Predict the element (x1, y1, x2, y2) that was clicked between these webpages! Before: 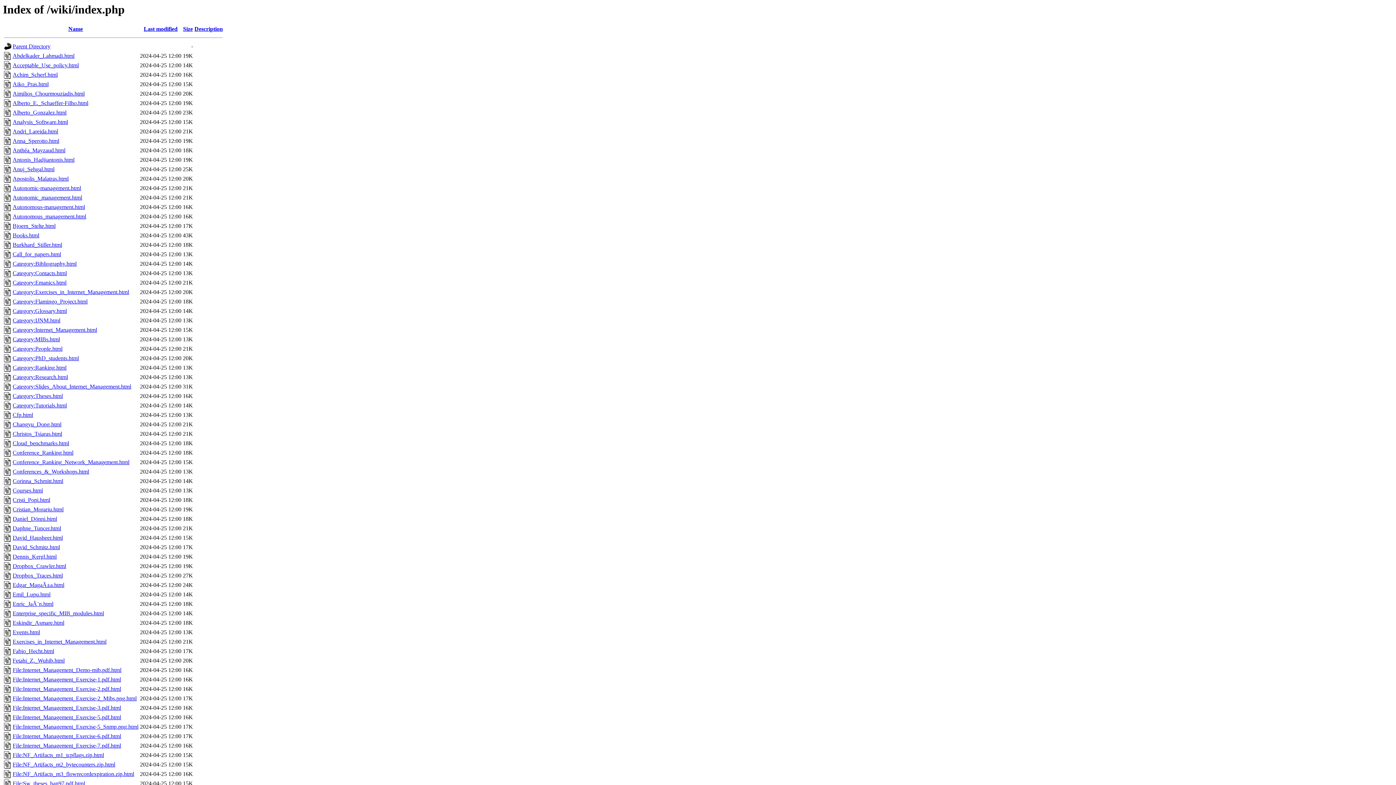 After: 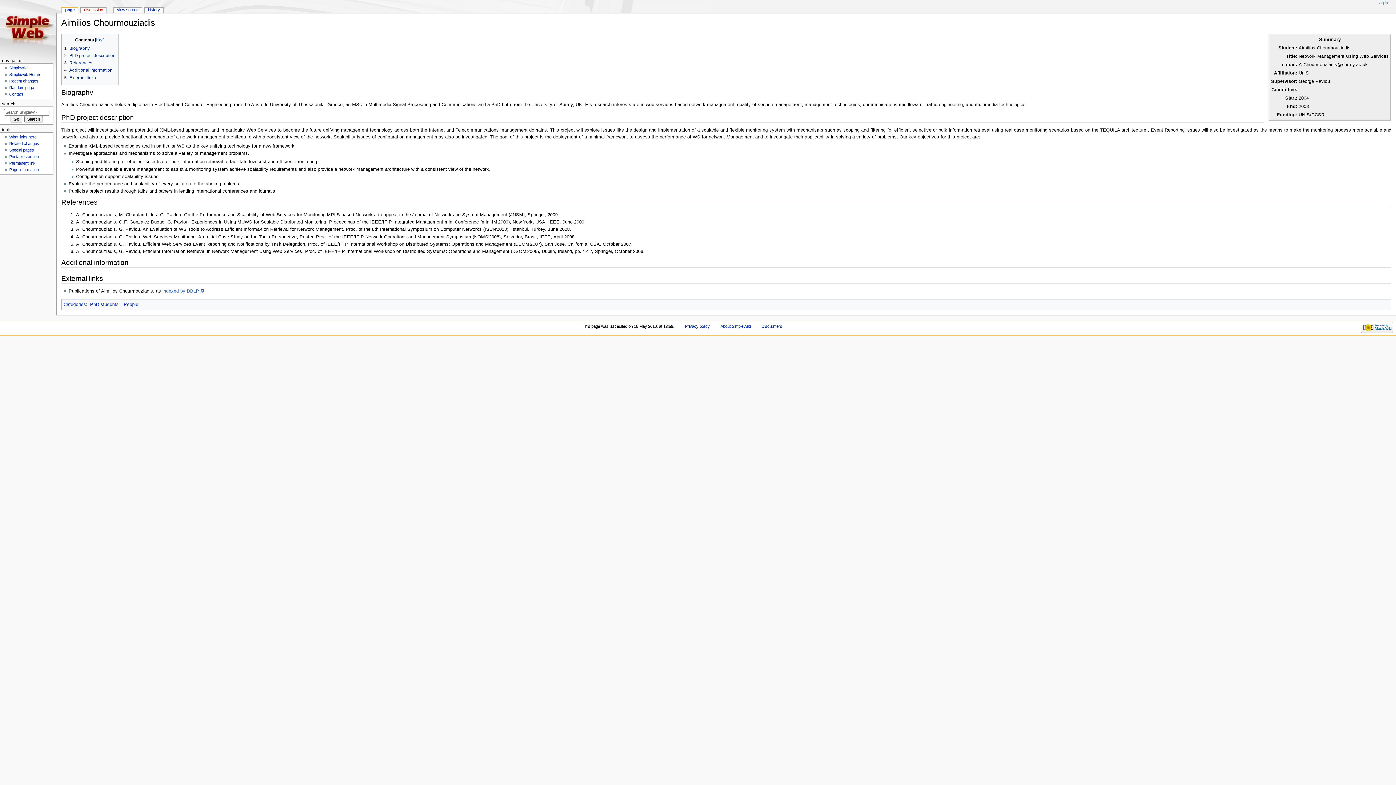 Action: label: Aimilios_Chourmouziadis.html bbox: (12, 90, 84, 96)